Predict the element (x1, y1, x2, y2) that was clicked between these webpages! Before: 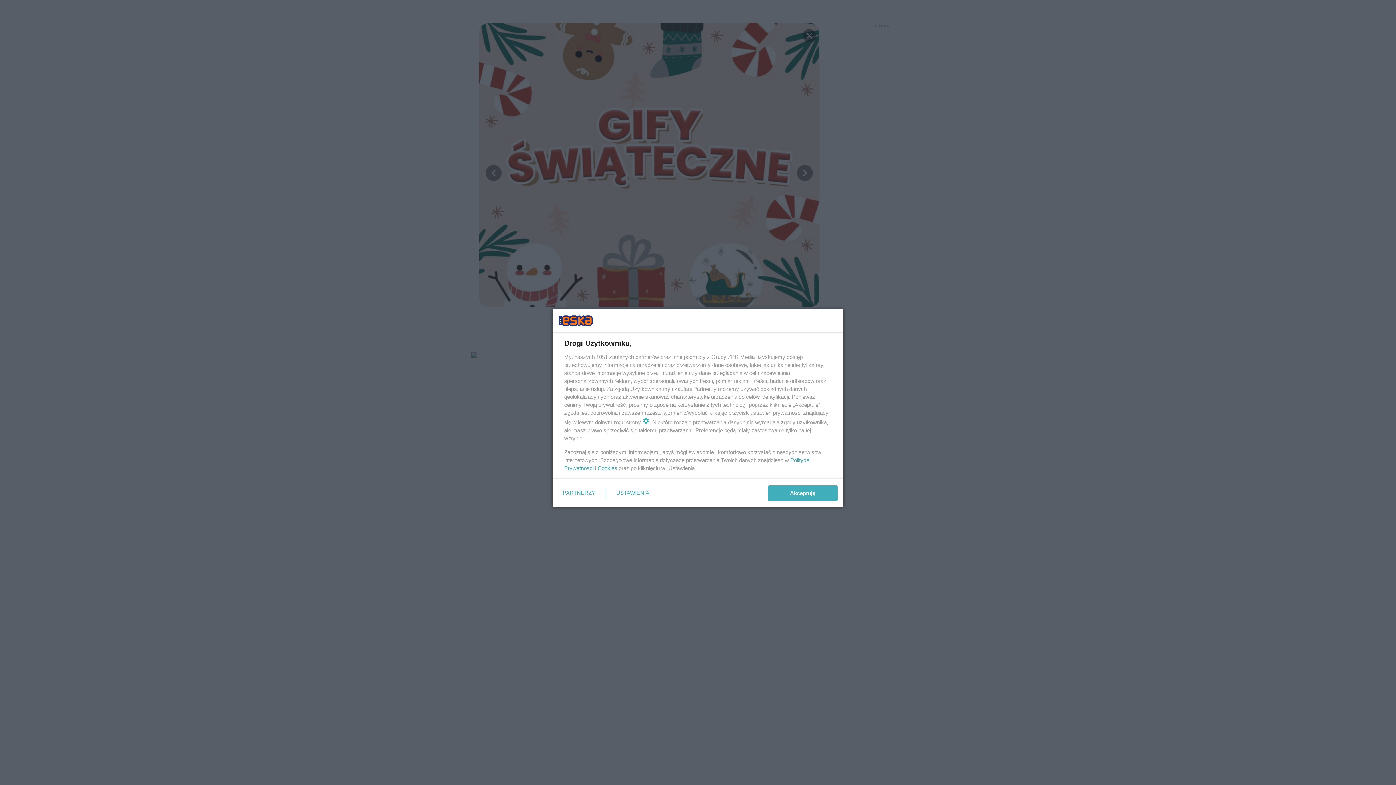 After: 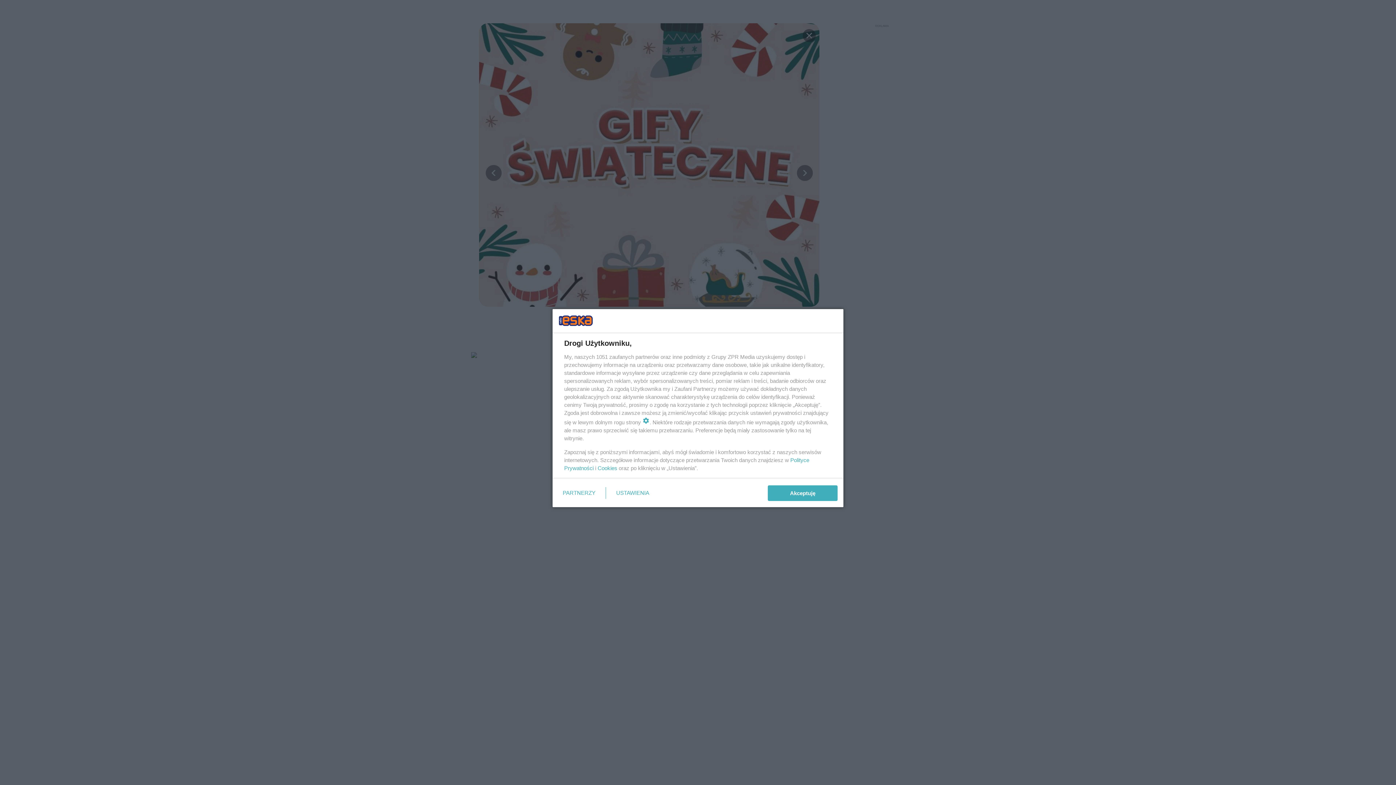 Action: bbox: (597, 465, 617, 471) label: Cookies